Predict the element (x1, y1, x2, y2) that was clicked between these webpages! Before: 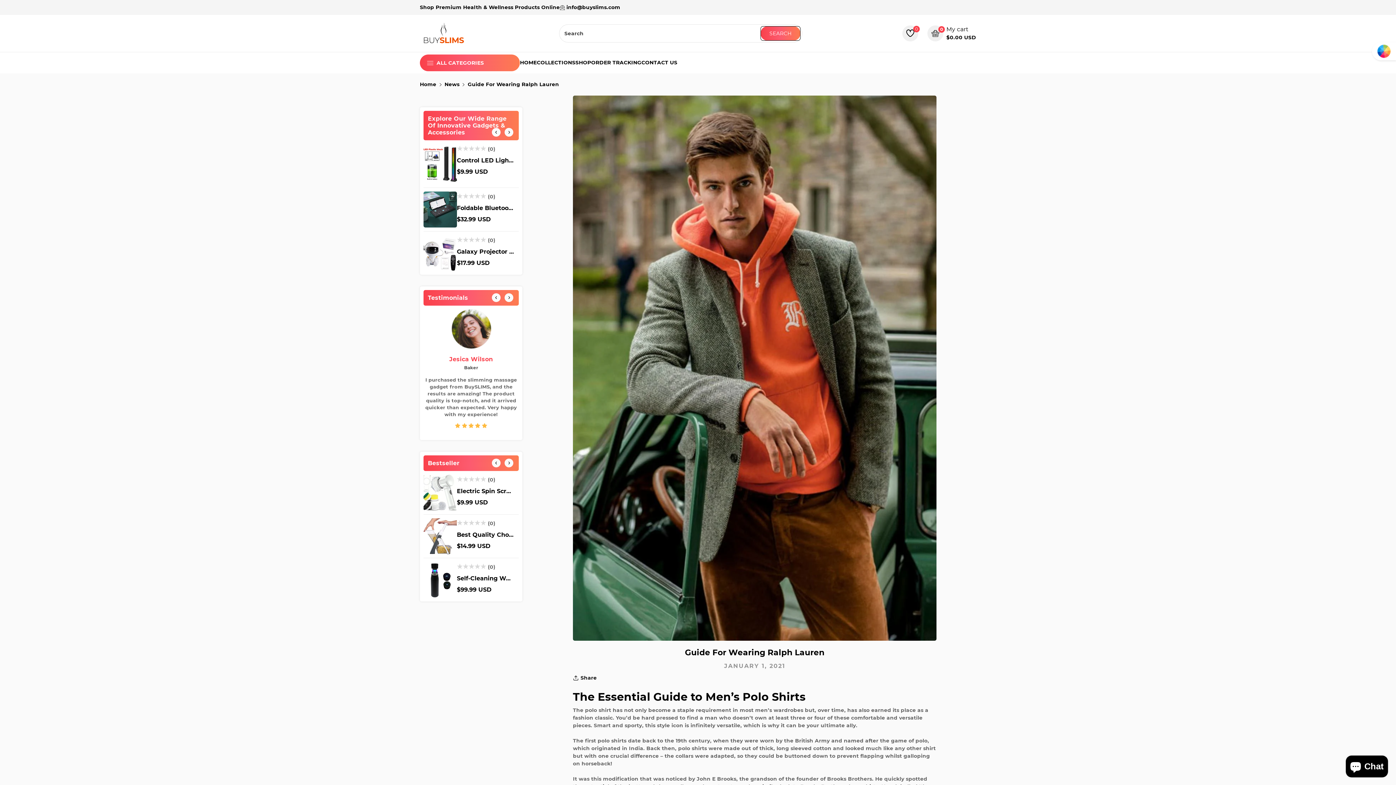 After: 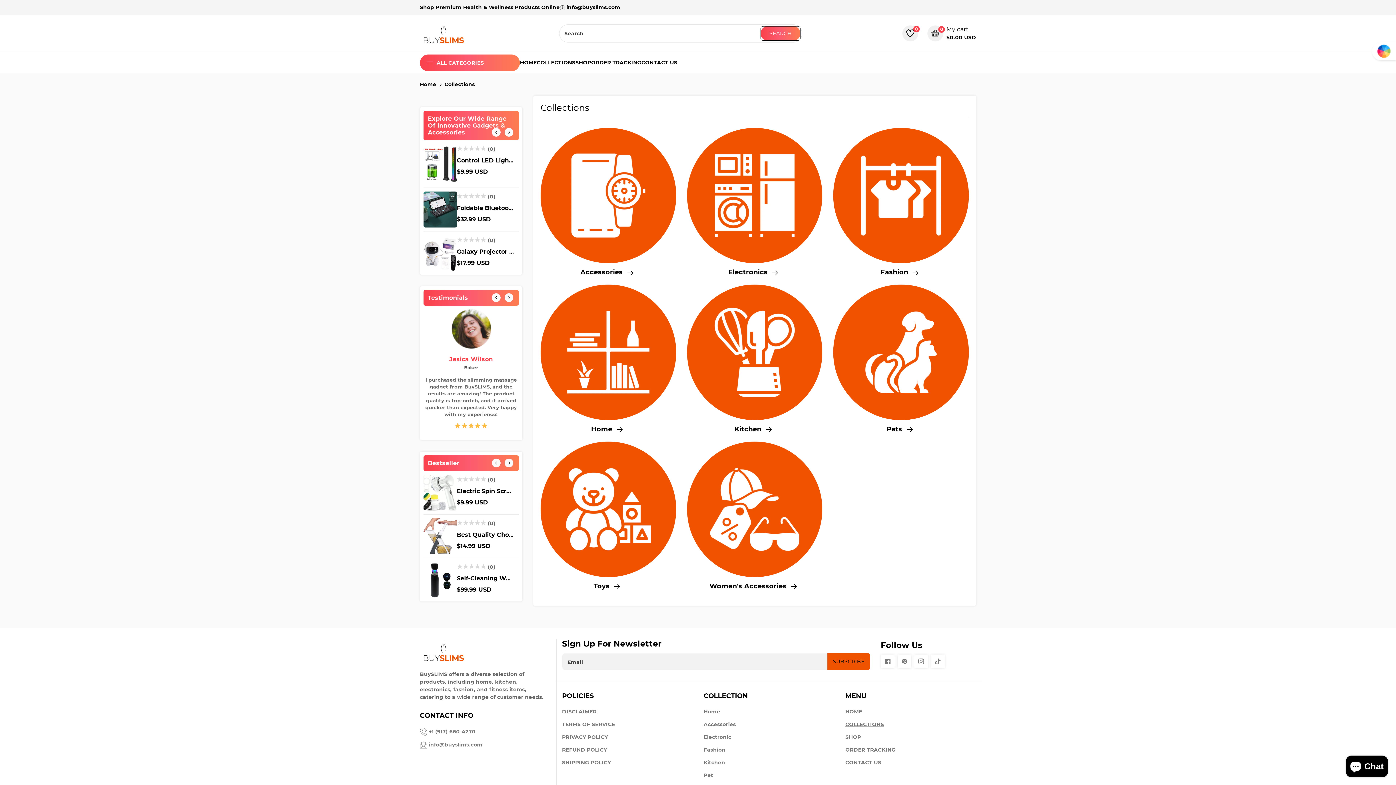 Action: label: COLLECTIONS bbox: (536, 59, 575, 65)